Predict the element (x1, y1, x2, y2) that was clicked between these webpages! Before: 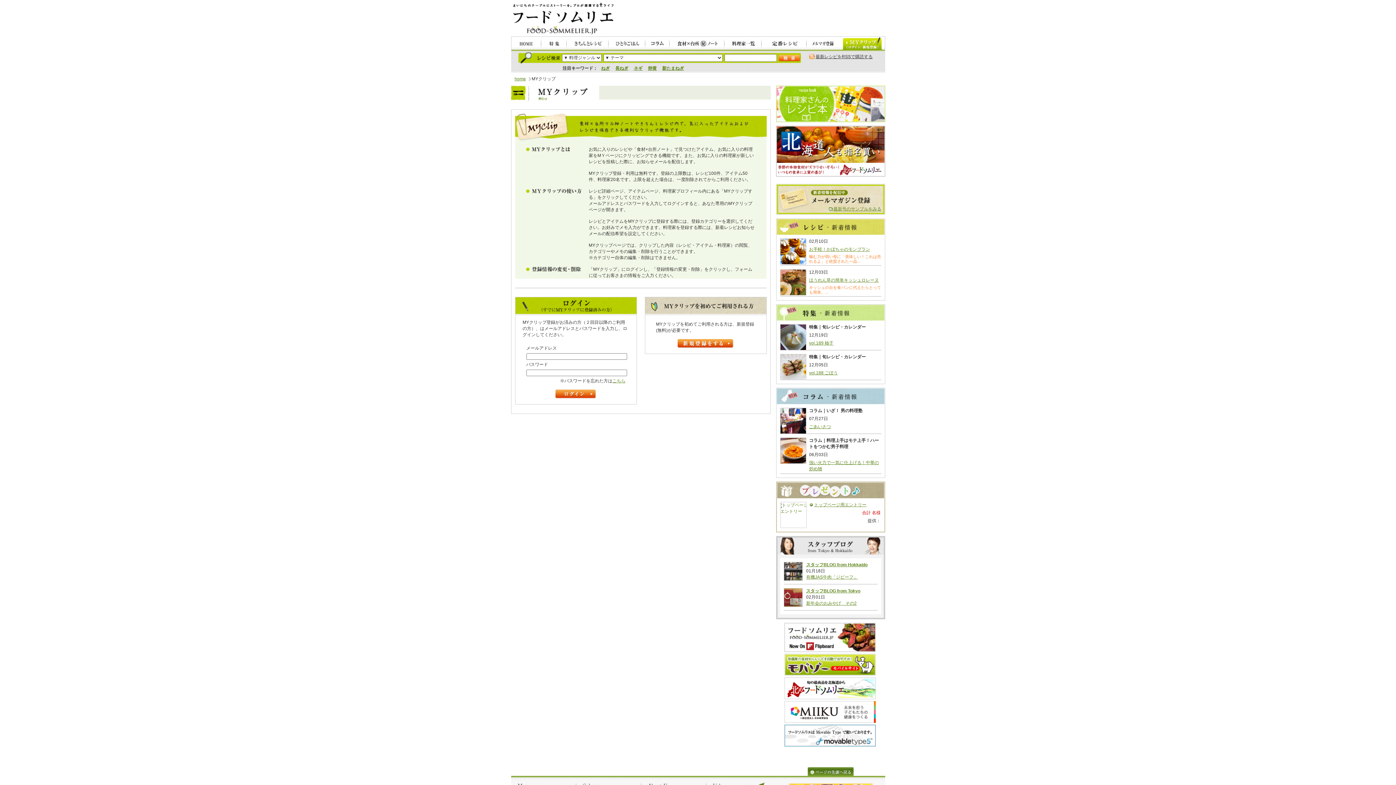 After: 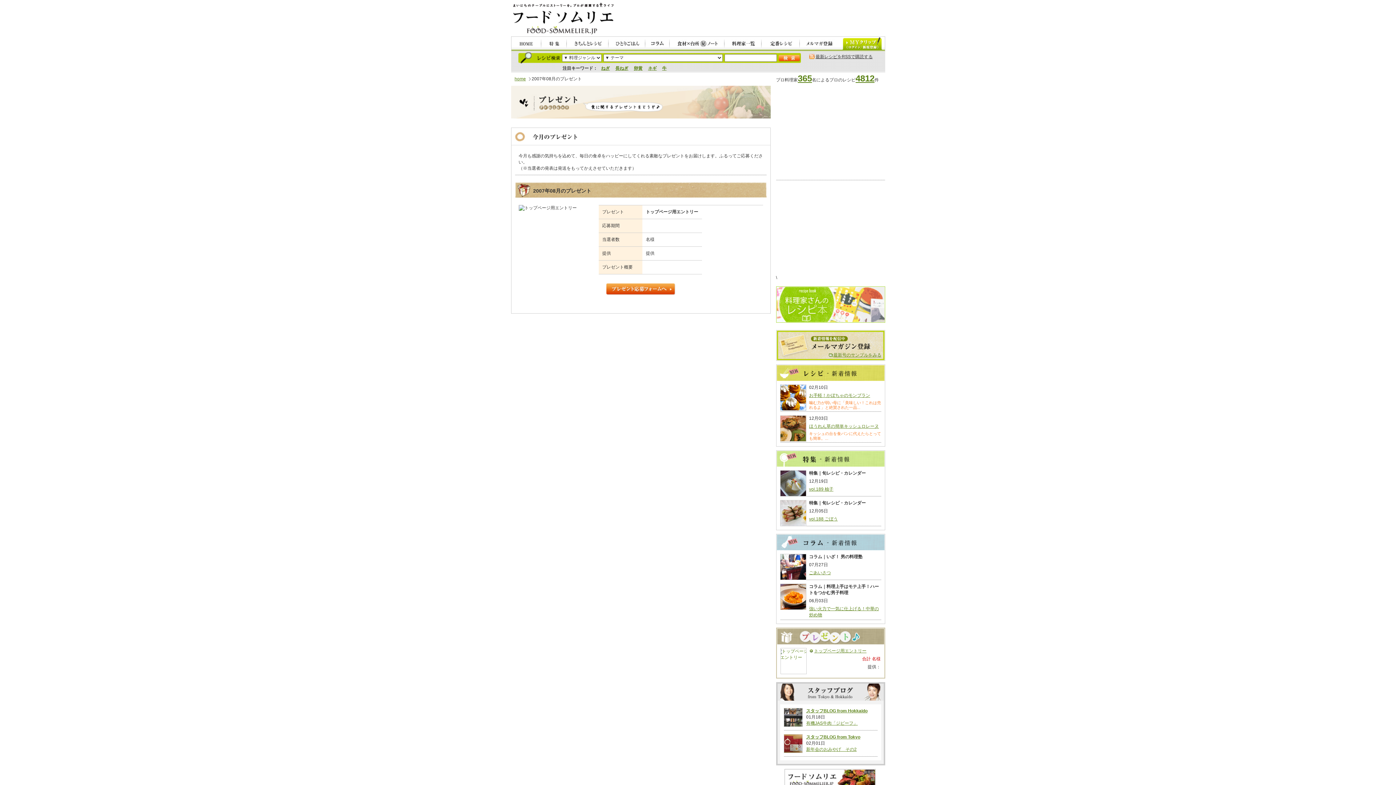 Action: bbox: (809, 502, 866, 507) label: トップページ用エントリー